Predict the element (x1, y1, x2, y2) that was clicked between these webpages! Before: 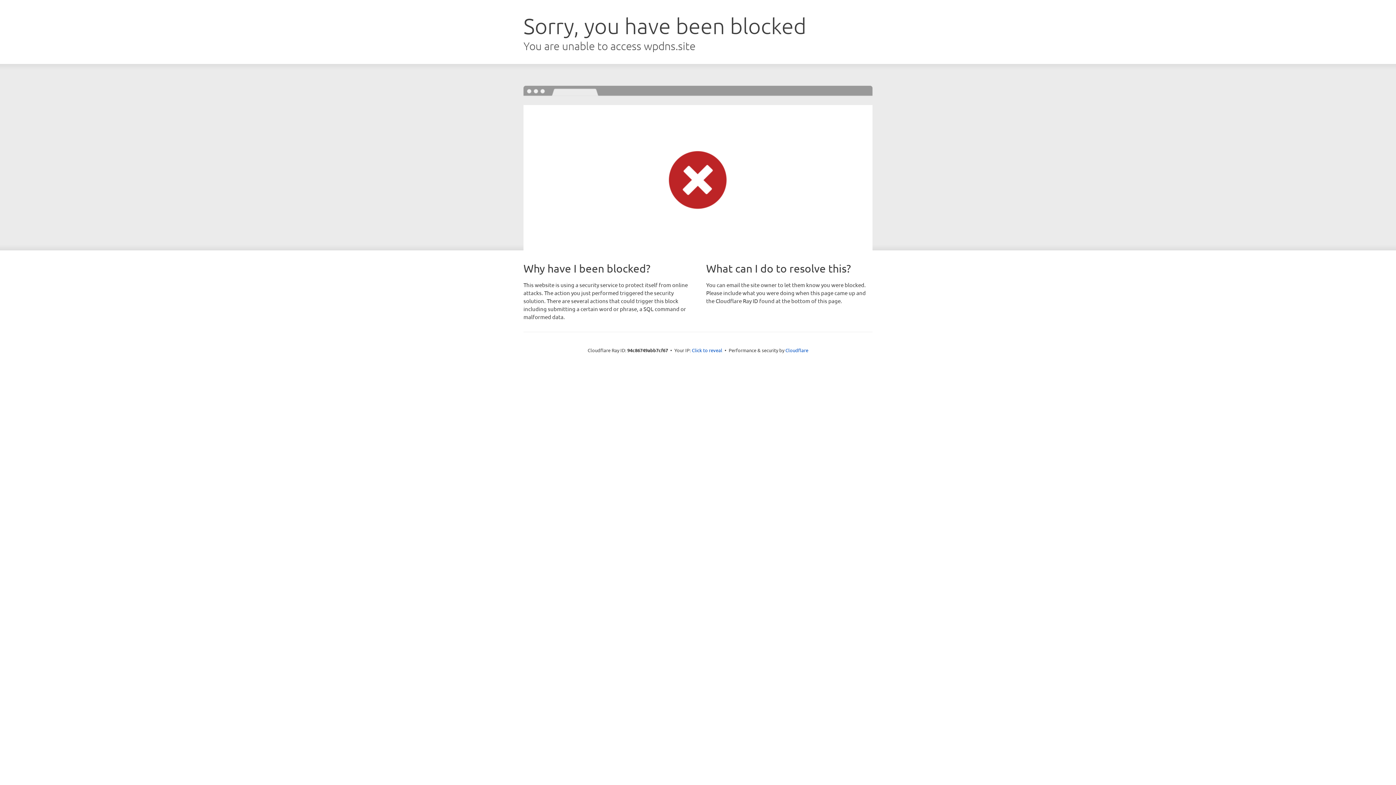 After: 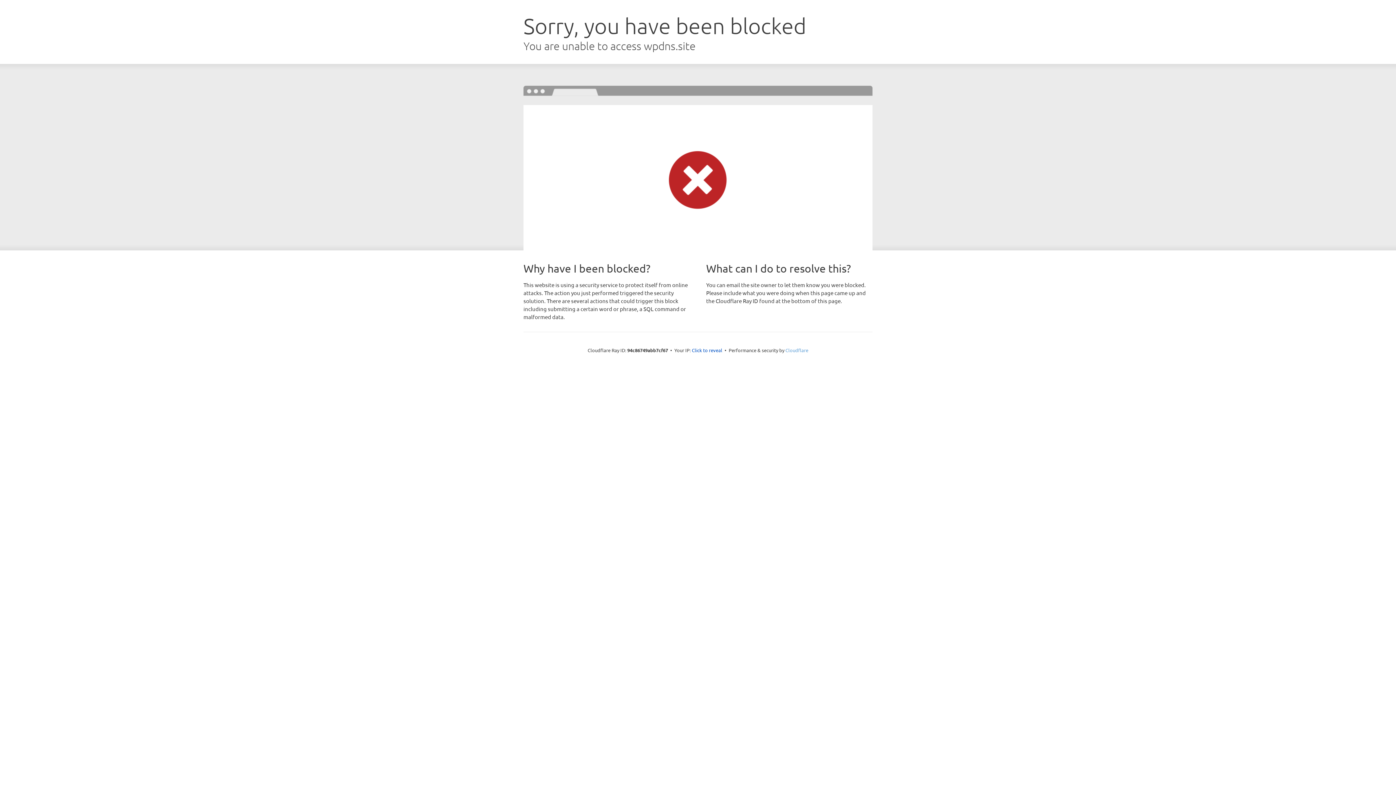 Action: bbox: (785, 347, 808, 353) label: Cloudflare